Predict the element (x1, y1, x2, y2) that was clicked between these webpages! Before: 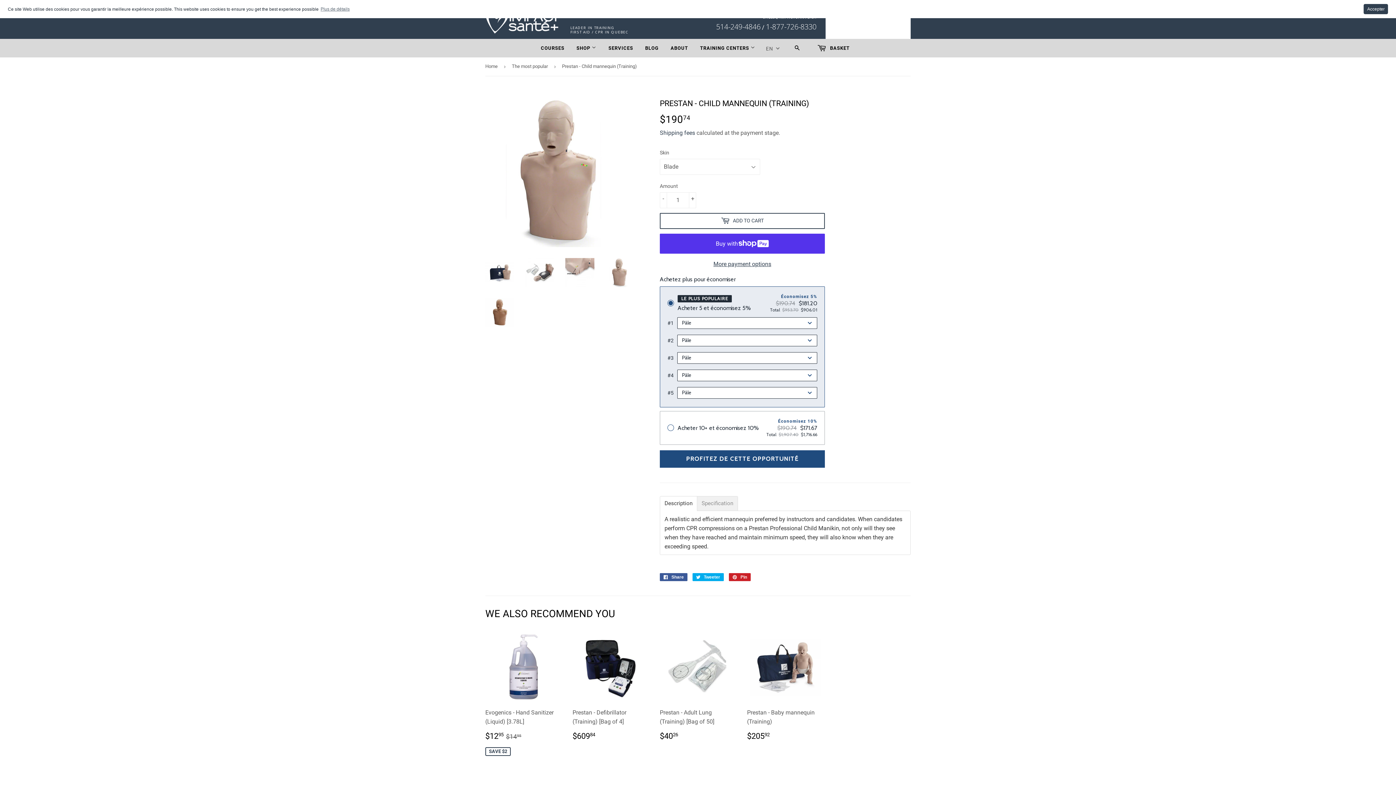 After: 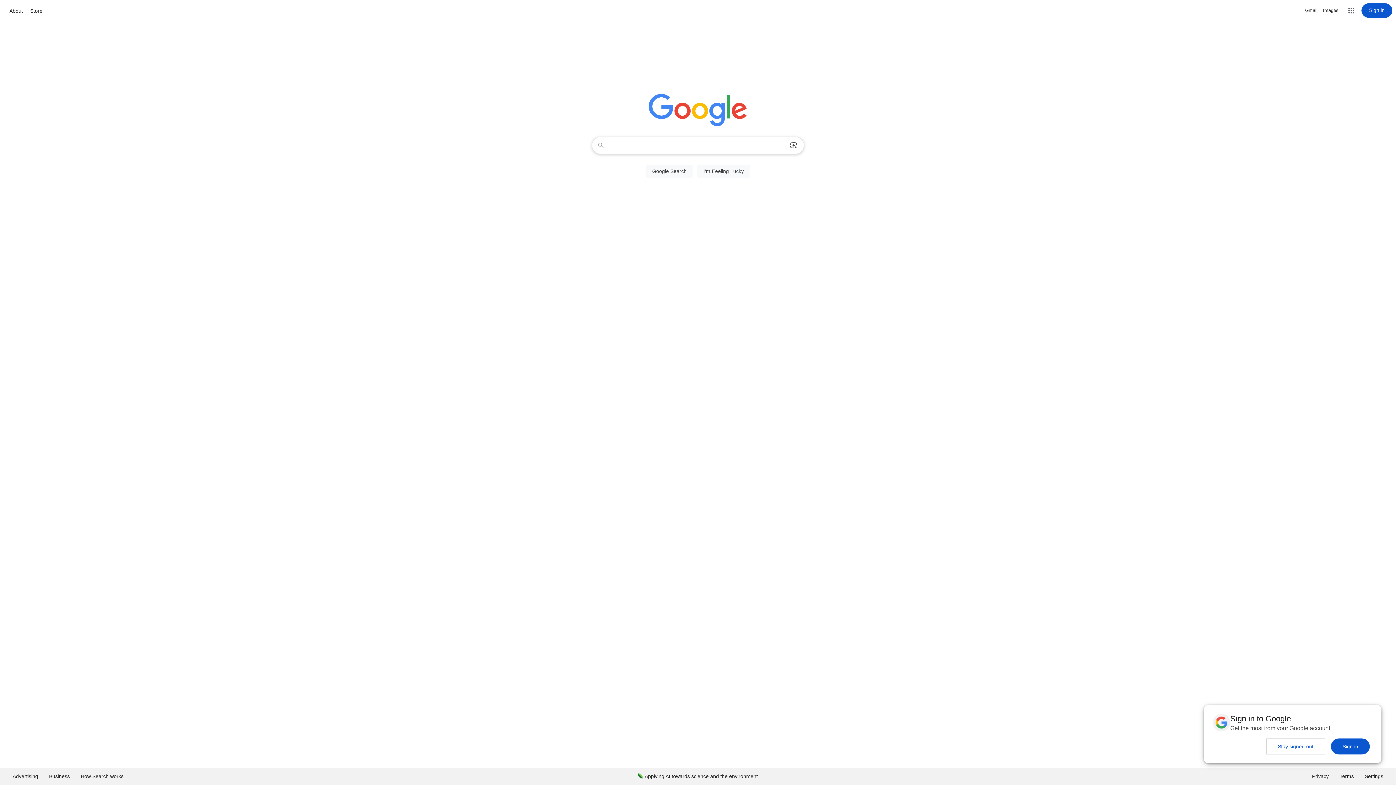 Action: label: Deny bbox: (1361, 8, 1362, 9)